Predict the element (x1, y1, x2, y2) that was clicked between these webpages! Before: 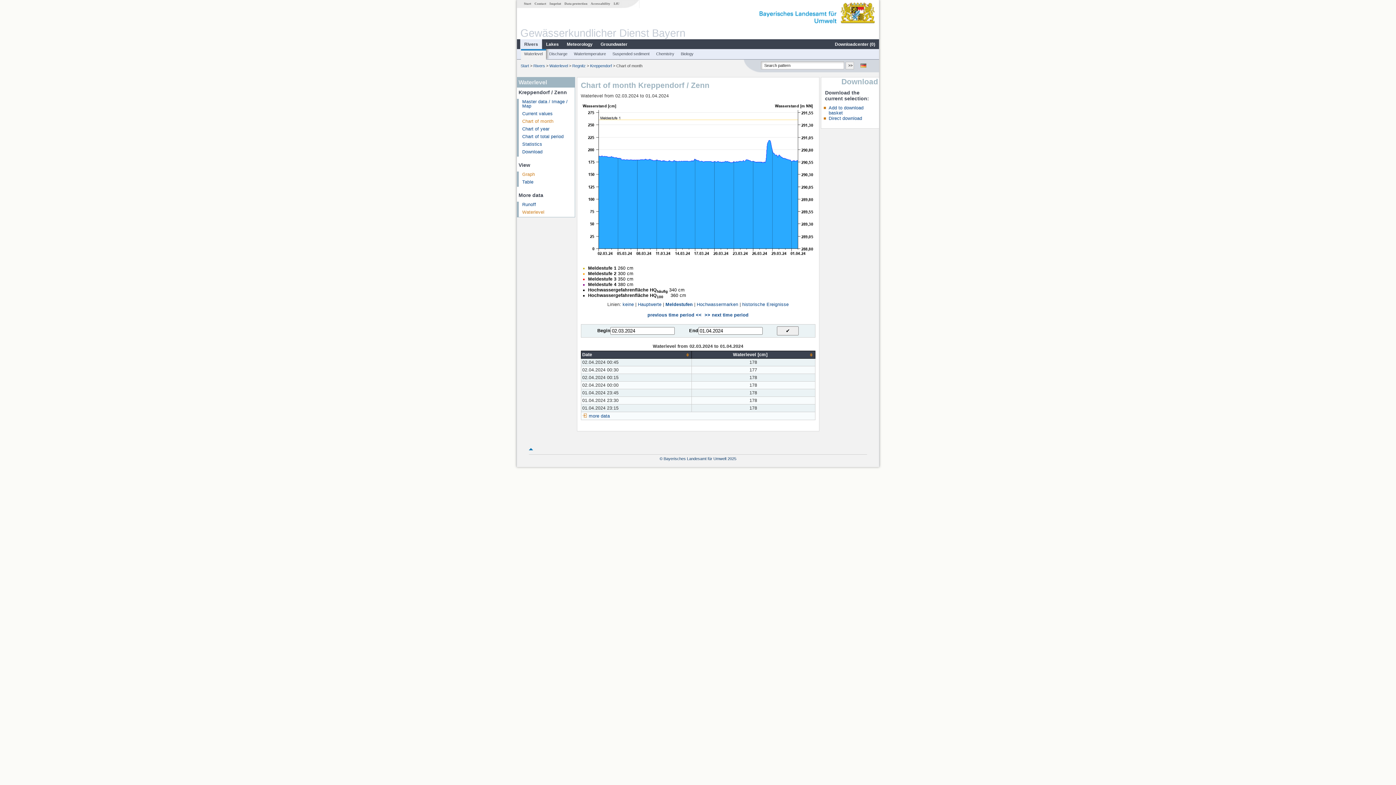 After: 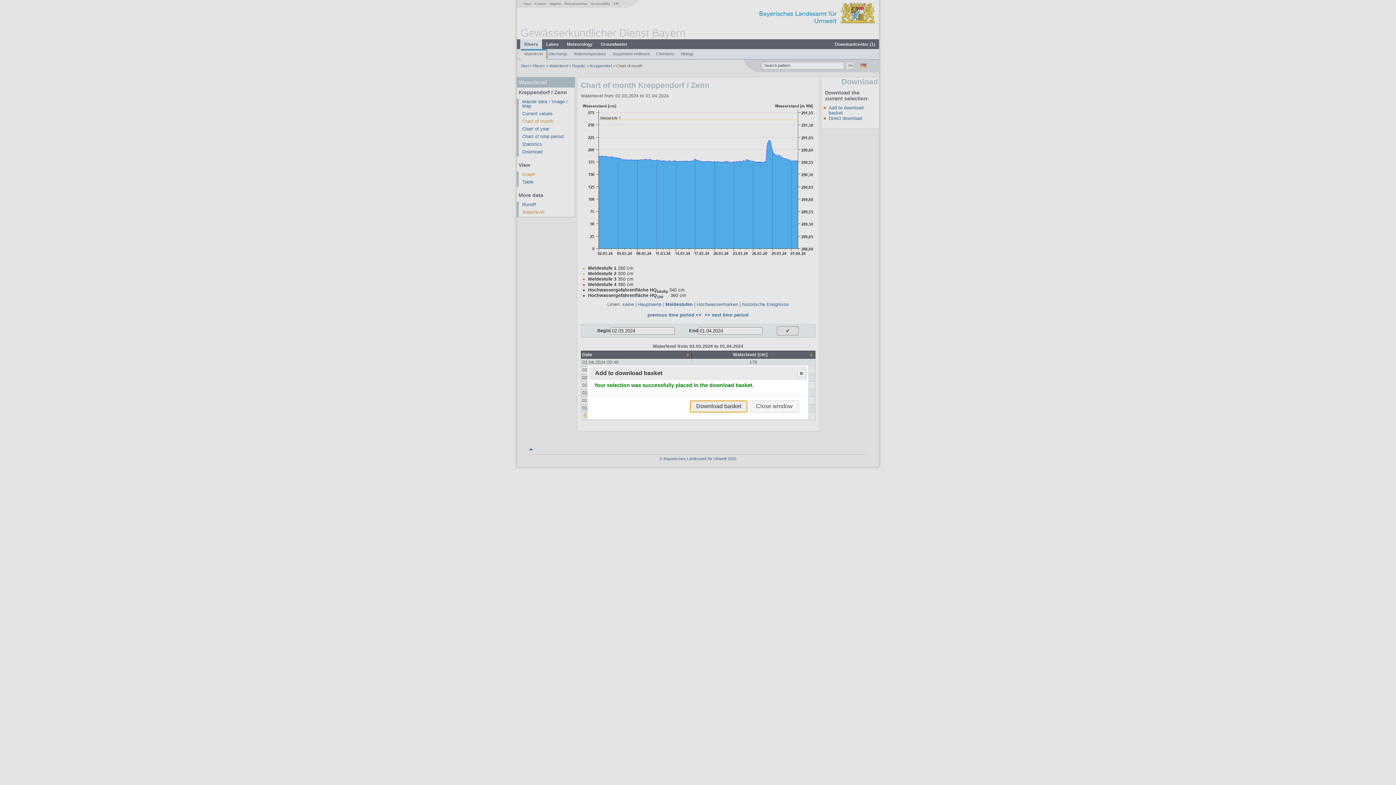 Action: label: Add to download basket bbox: (828, 105, 863, 115)